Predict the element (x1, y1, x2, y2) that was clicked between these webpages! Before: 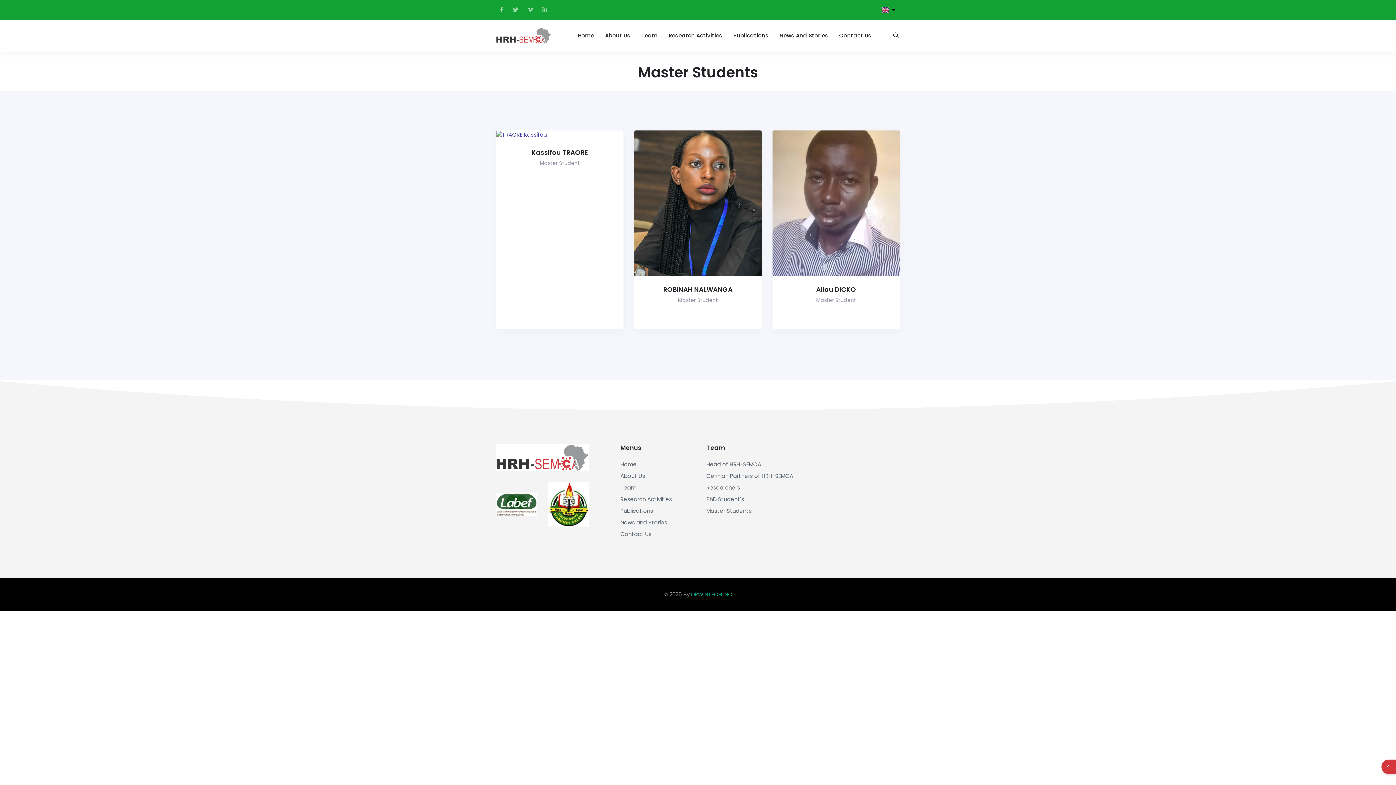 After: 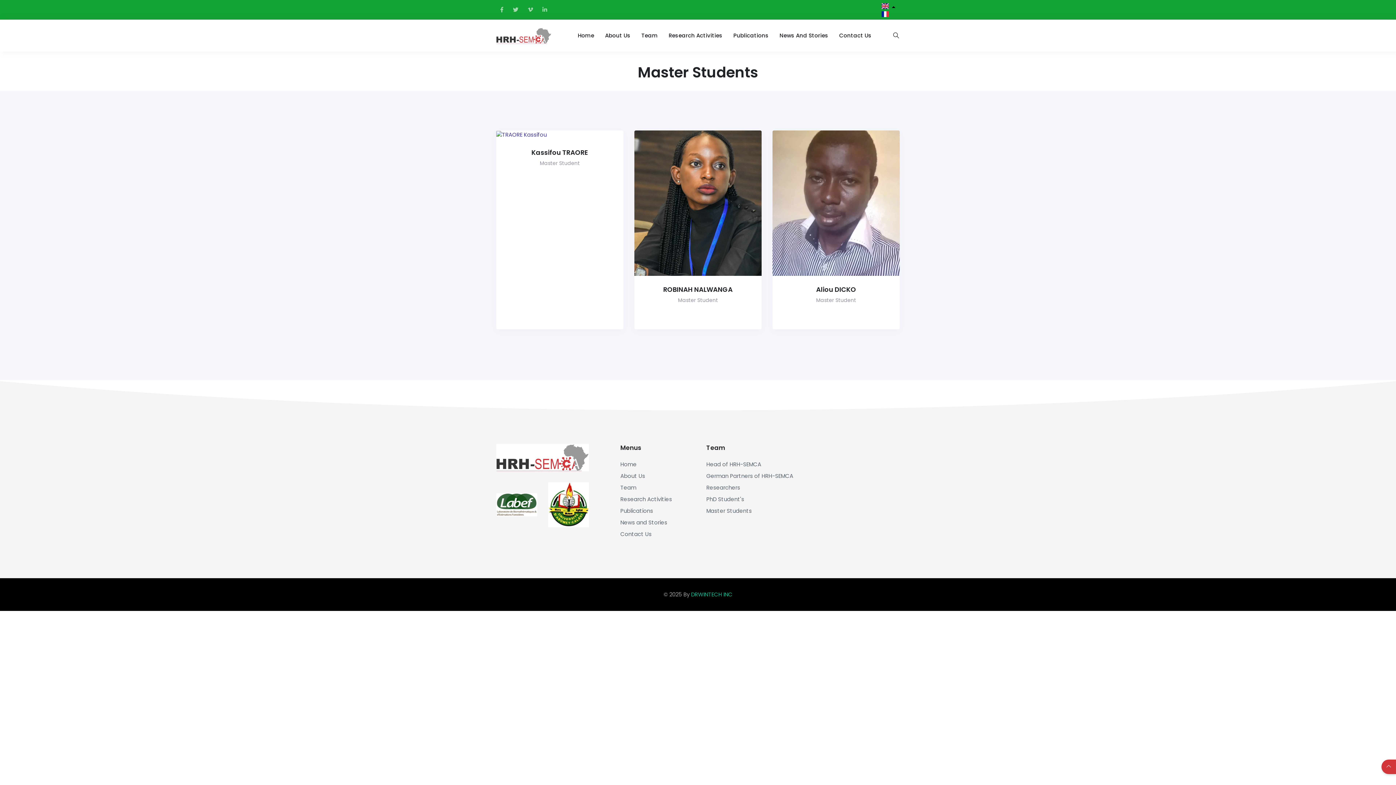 Action: label: List additional actions bbox: (889, 5, 900, 13)